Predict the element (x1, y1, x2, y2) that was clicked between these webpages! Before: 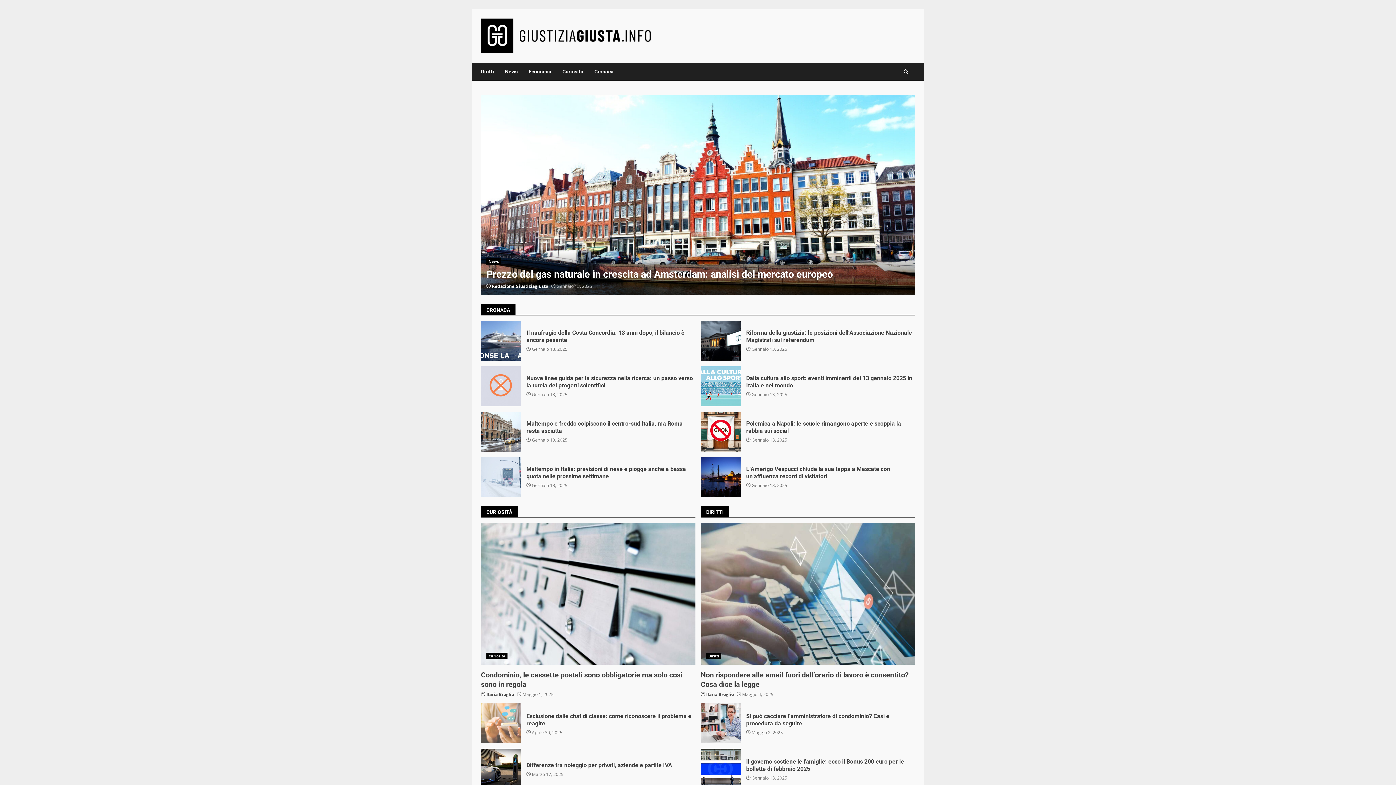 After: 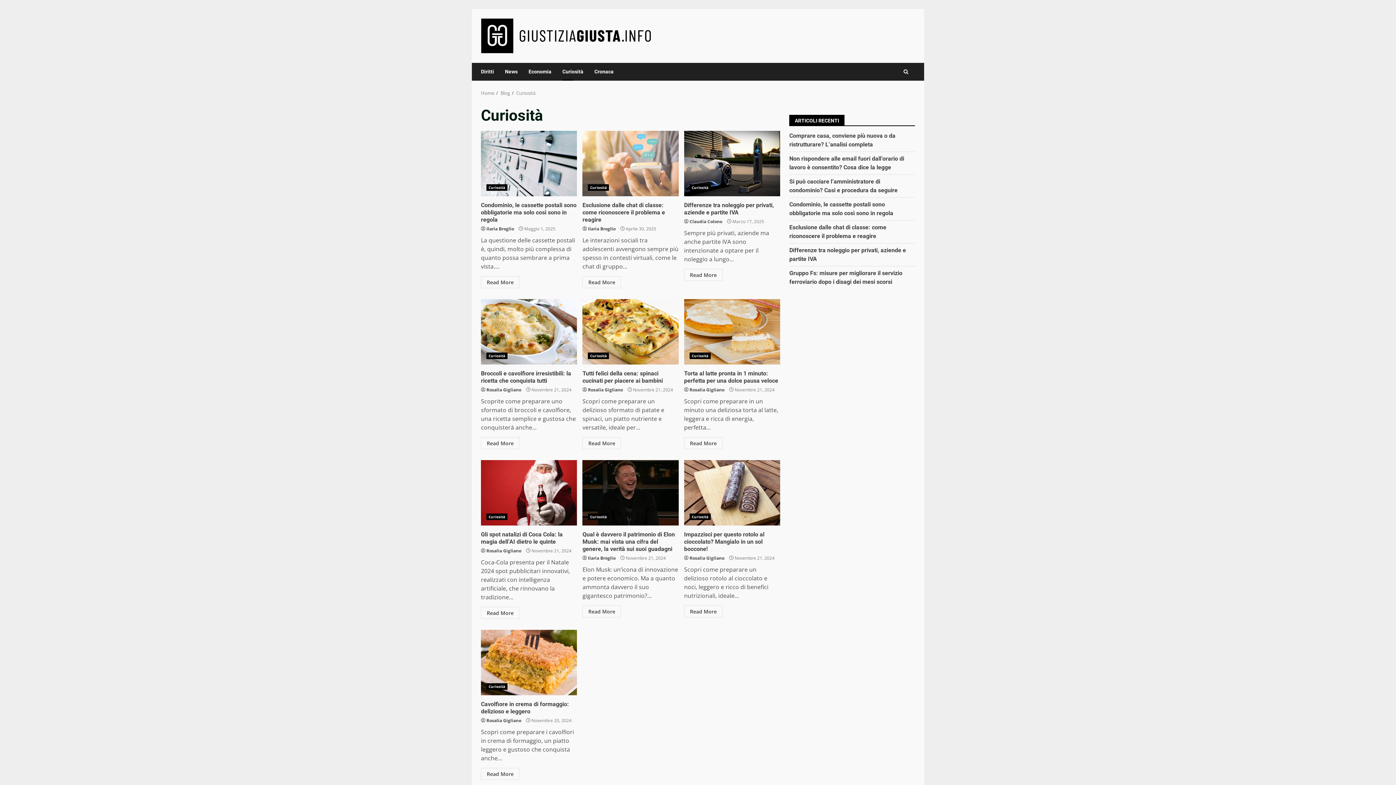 Action: bbox: (486, 653, 507, 659) label: Curiosità